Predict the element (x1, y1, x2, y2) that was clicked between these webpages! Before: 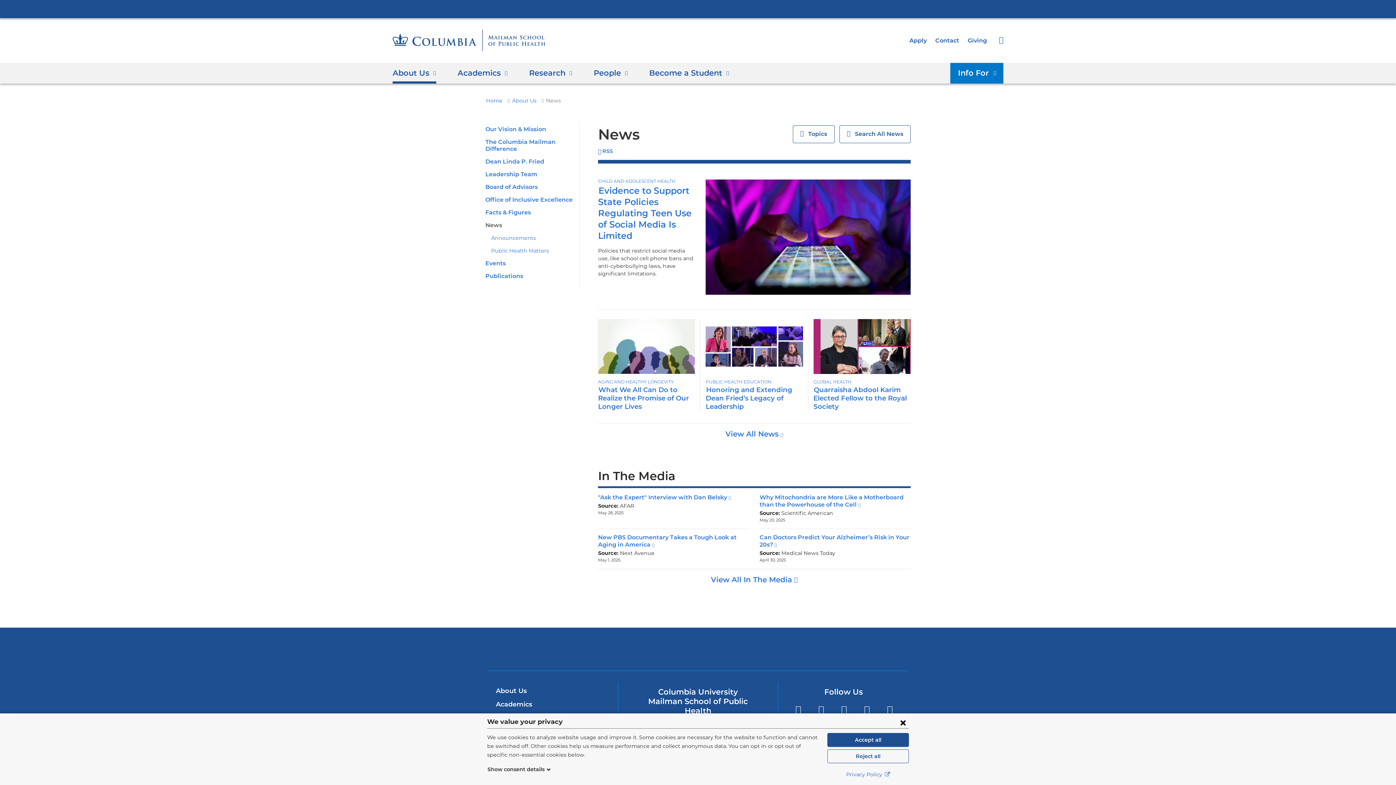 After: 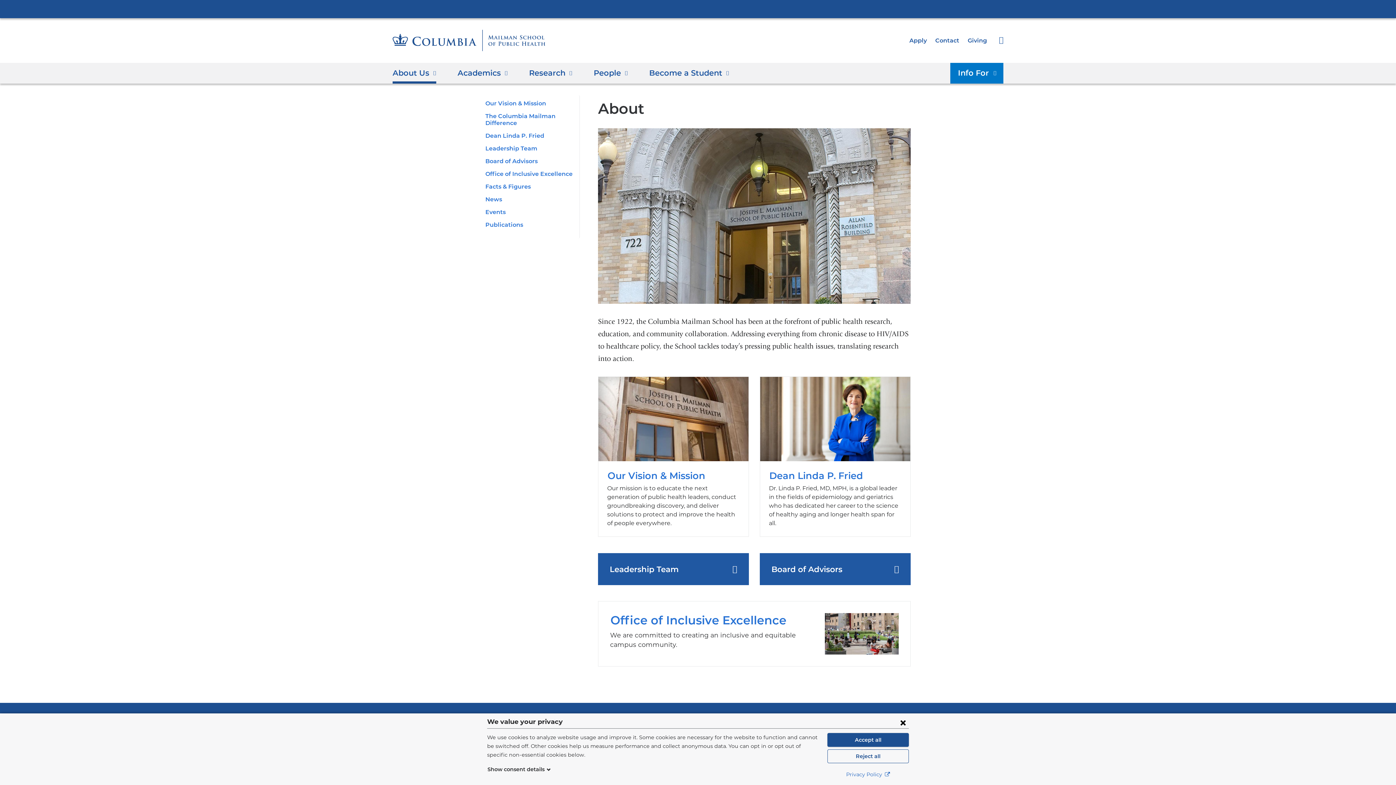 Action: bbox: (496, 687, 526, 695) label: About Us